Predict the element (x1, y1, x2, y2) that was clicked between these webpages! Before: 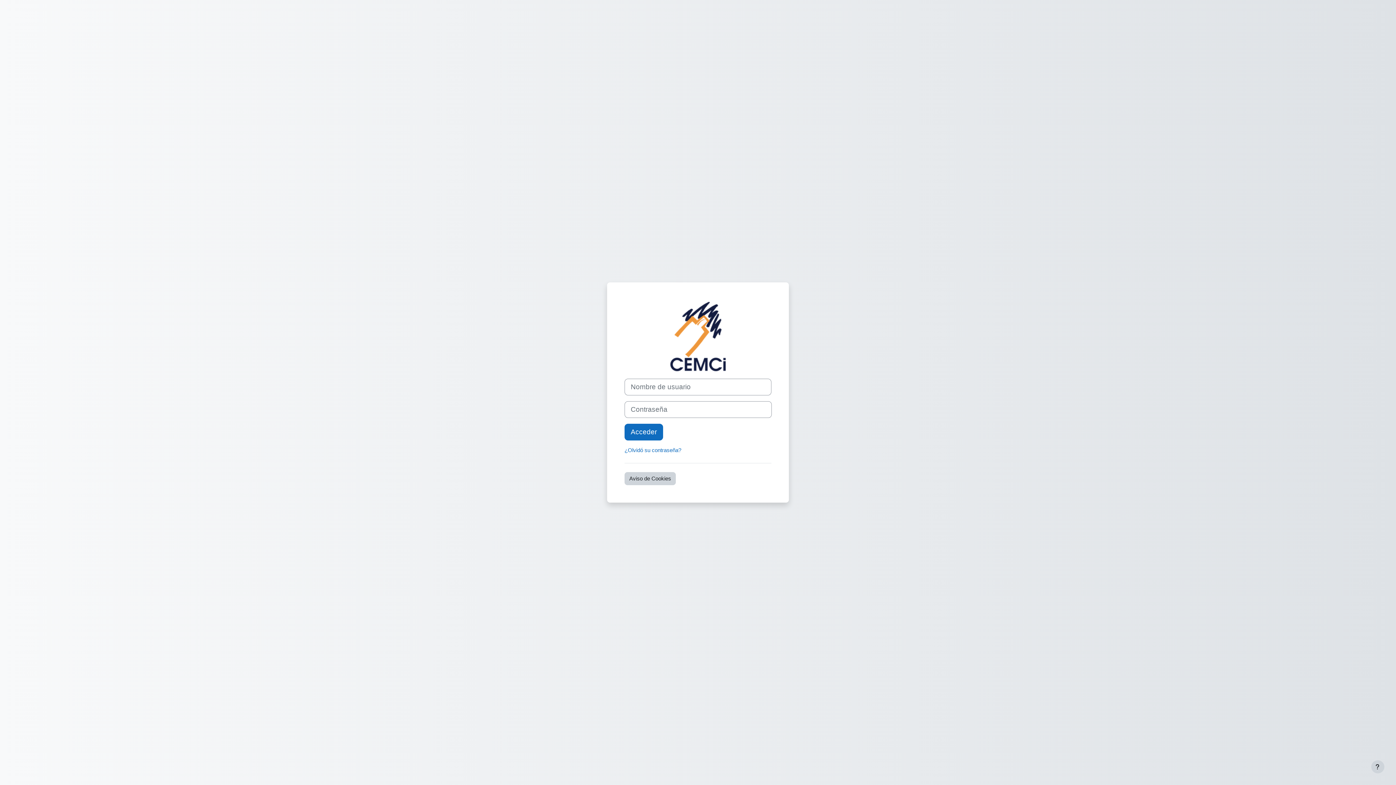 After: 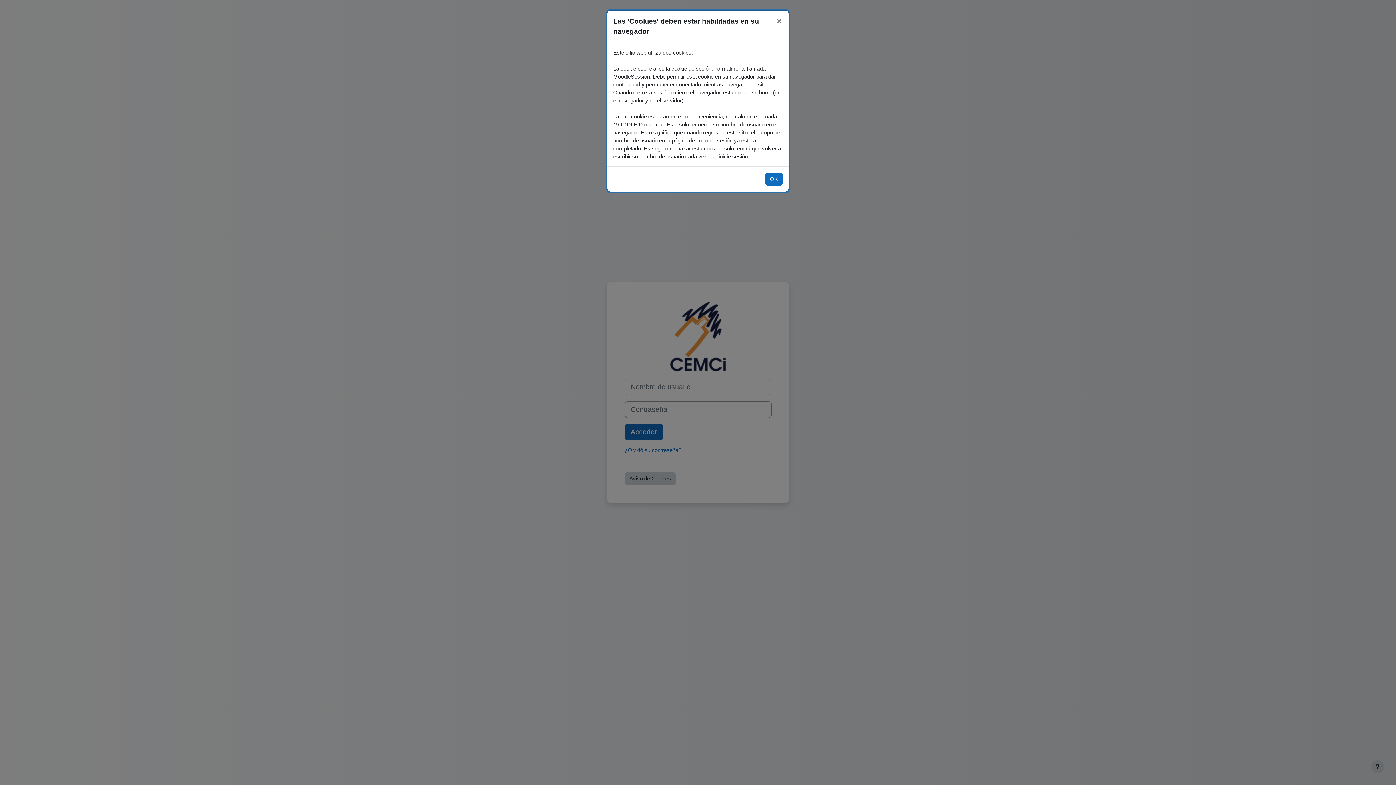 Action: bbox: (624, 472, 676, 485) label: Aviso de Cookies